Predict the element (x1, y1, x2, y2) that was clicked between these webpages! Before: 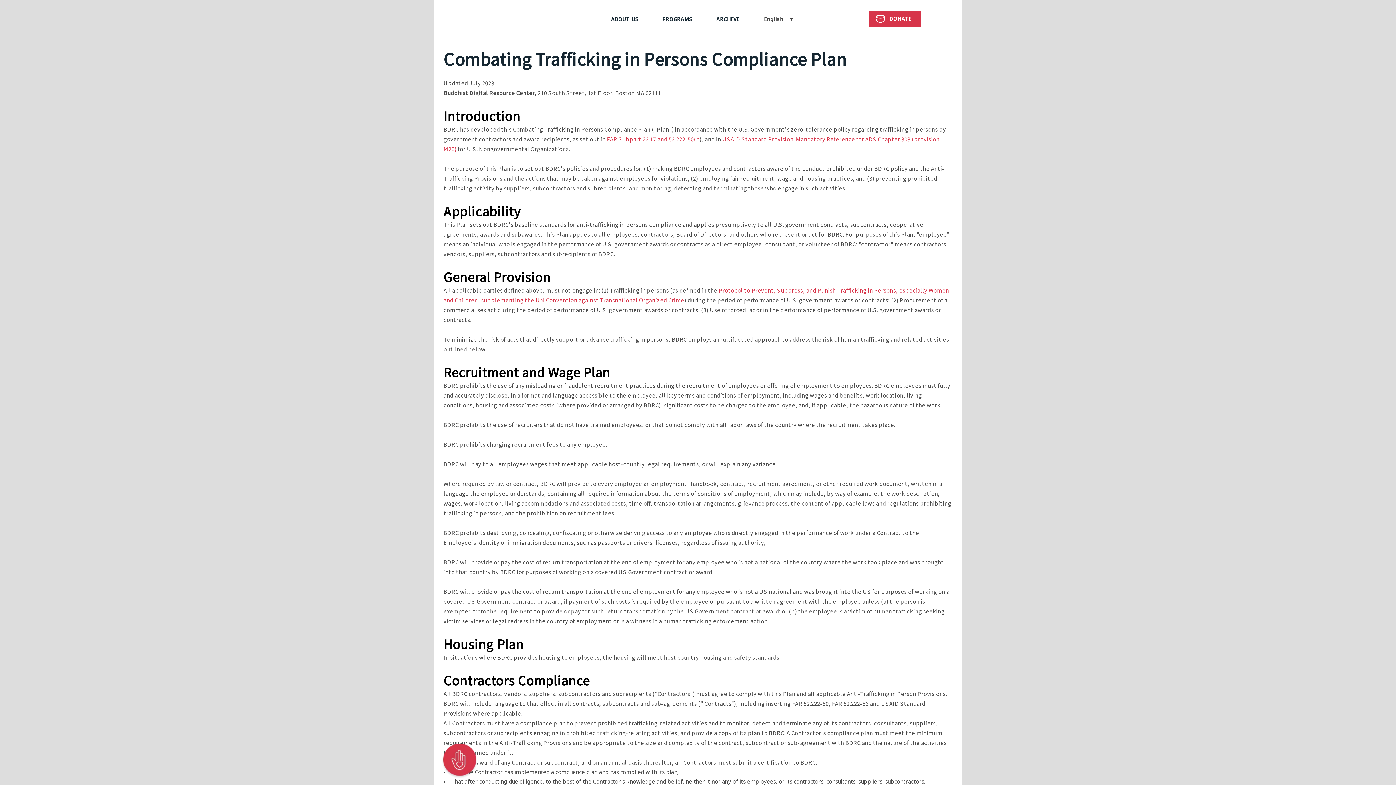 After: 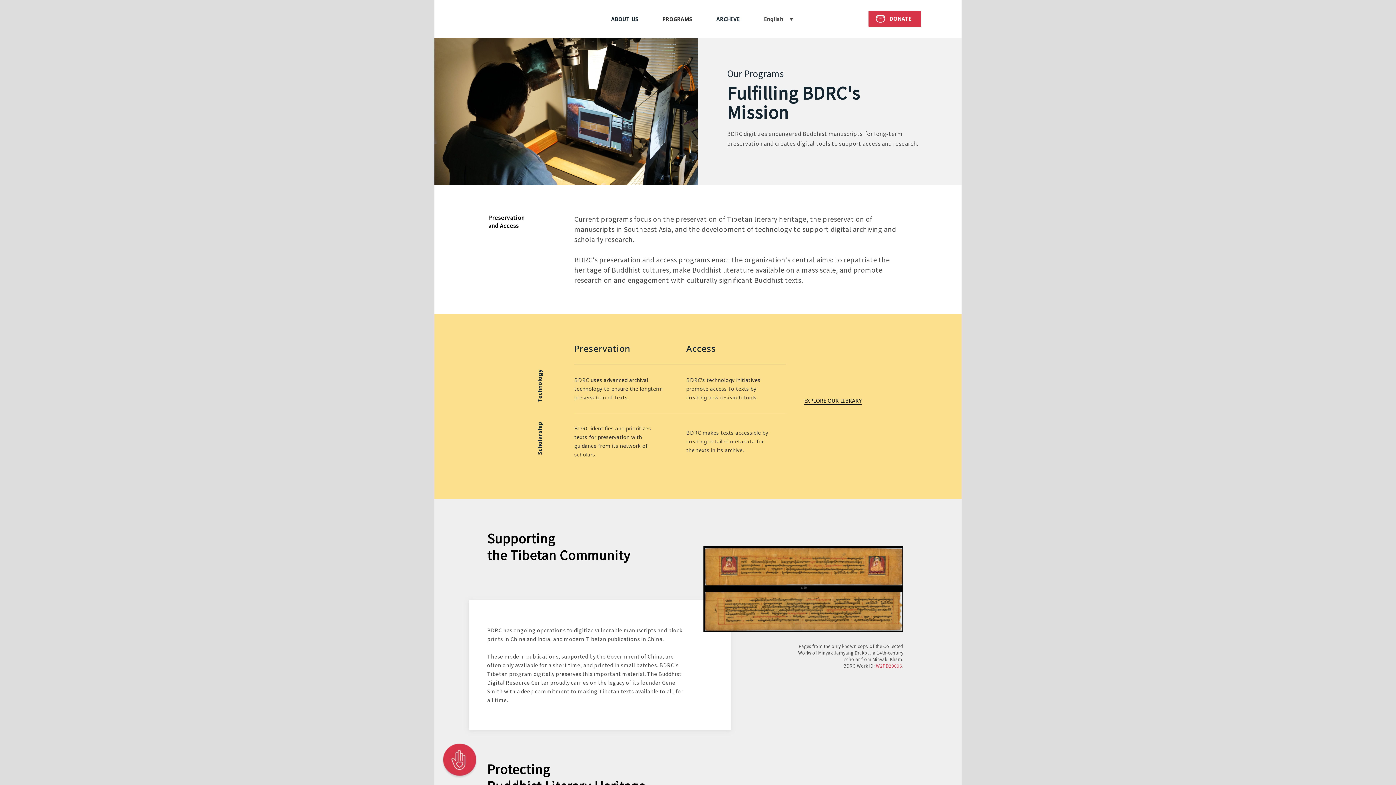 Action: bbox: (650, 0, 704, 38) label: PROGRAMS